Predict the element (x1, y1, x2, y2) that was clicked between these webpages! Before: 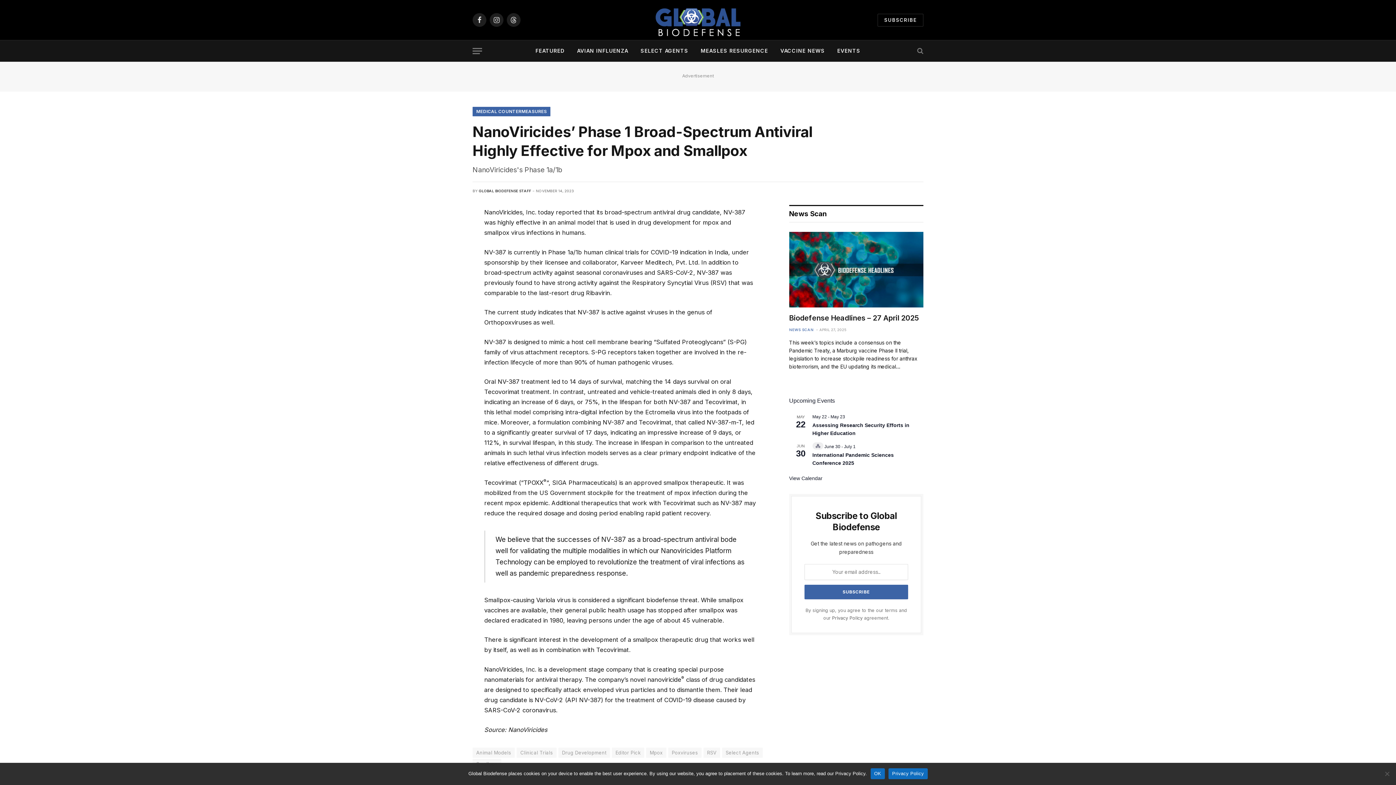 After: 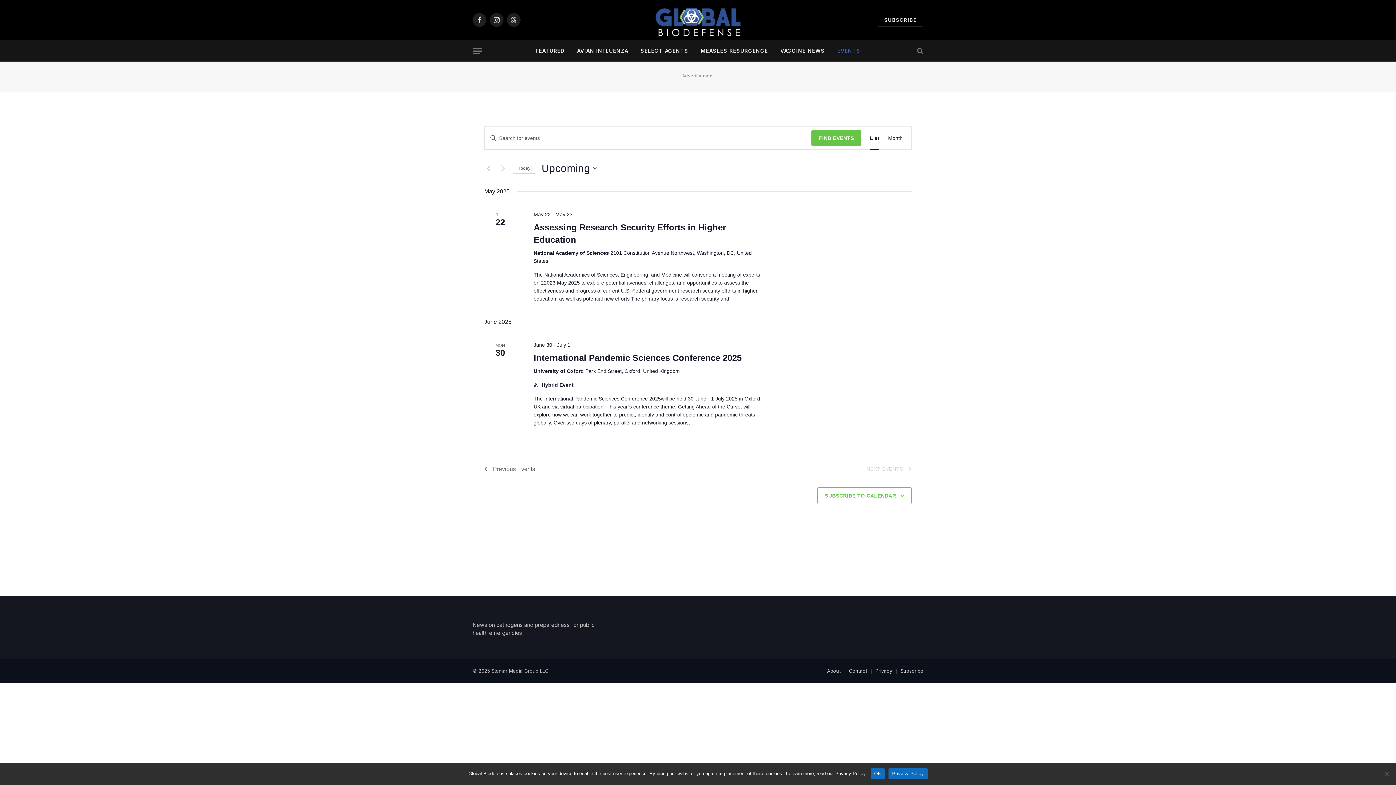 Action: bbox: (789, 475, 822, 481) label: View Calendar